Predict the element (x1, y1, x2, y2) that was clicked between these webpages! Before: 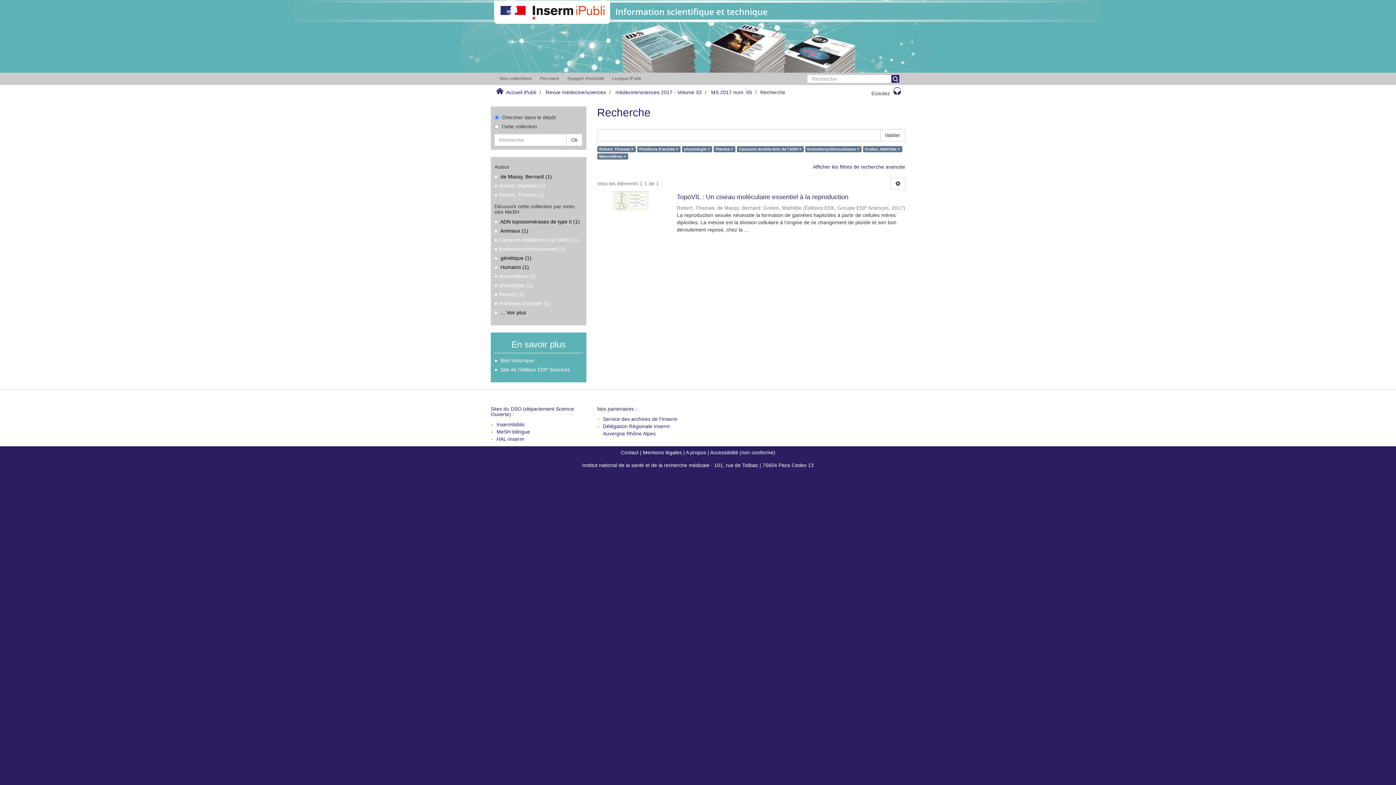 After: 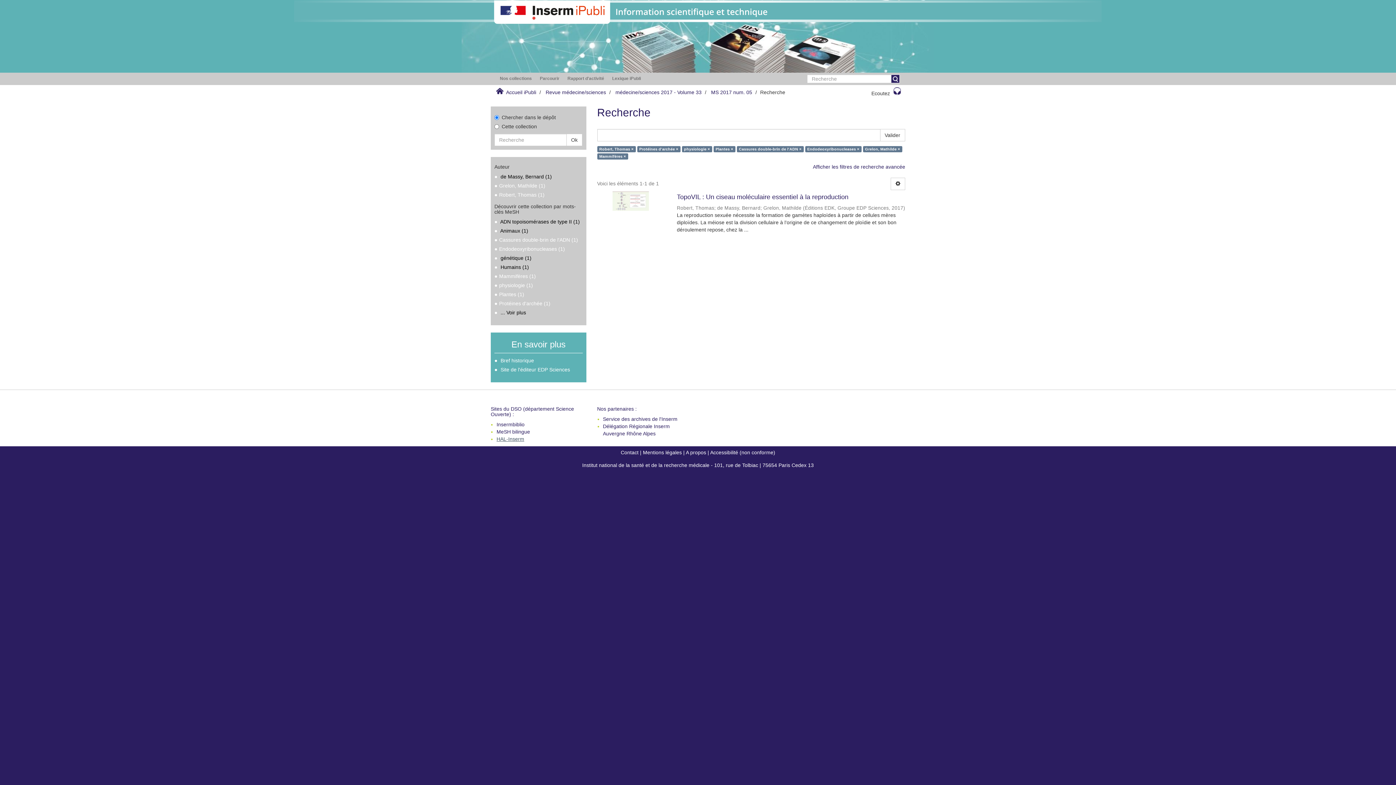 Action: label: HAL-Inserm bbox: (496, 436, 524, 442)